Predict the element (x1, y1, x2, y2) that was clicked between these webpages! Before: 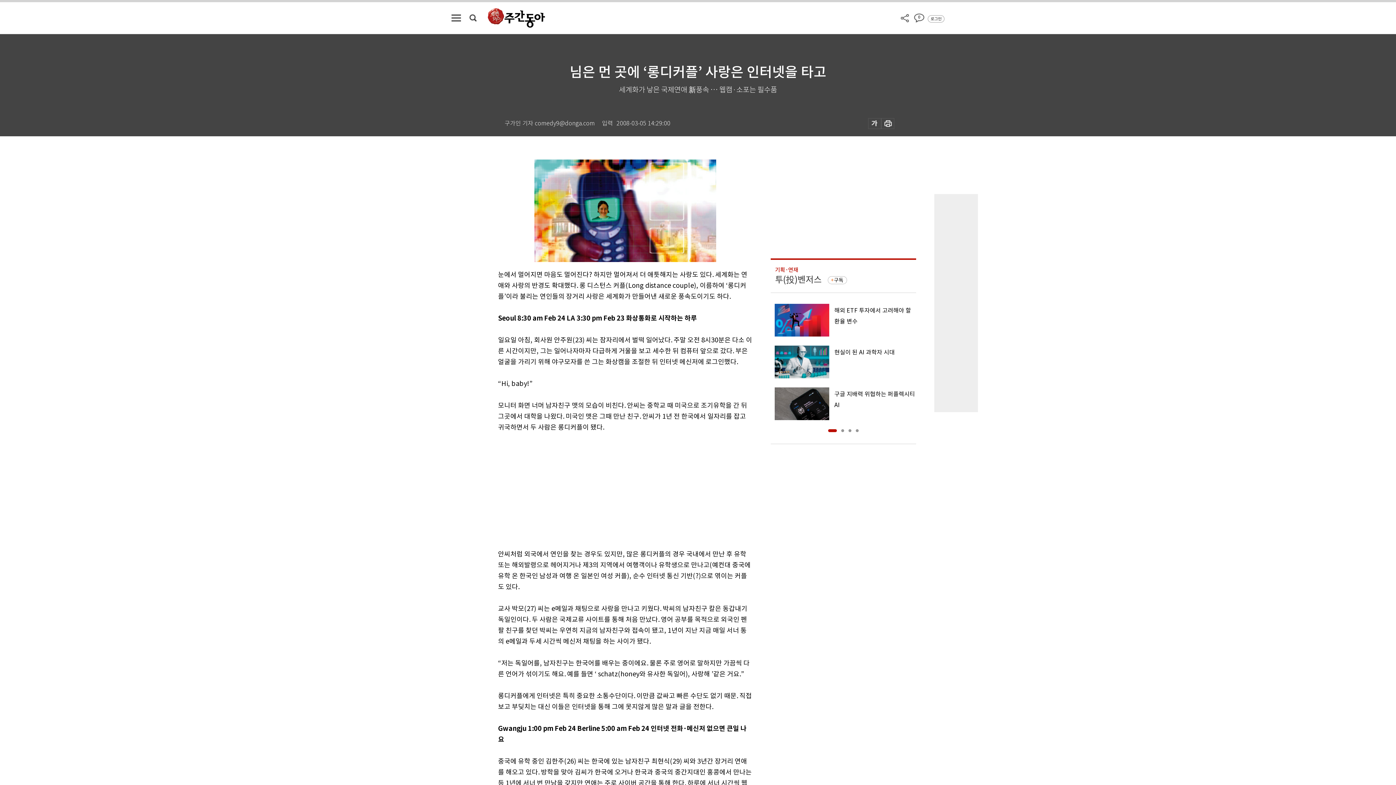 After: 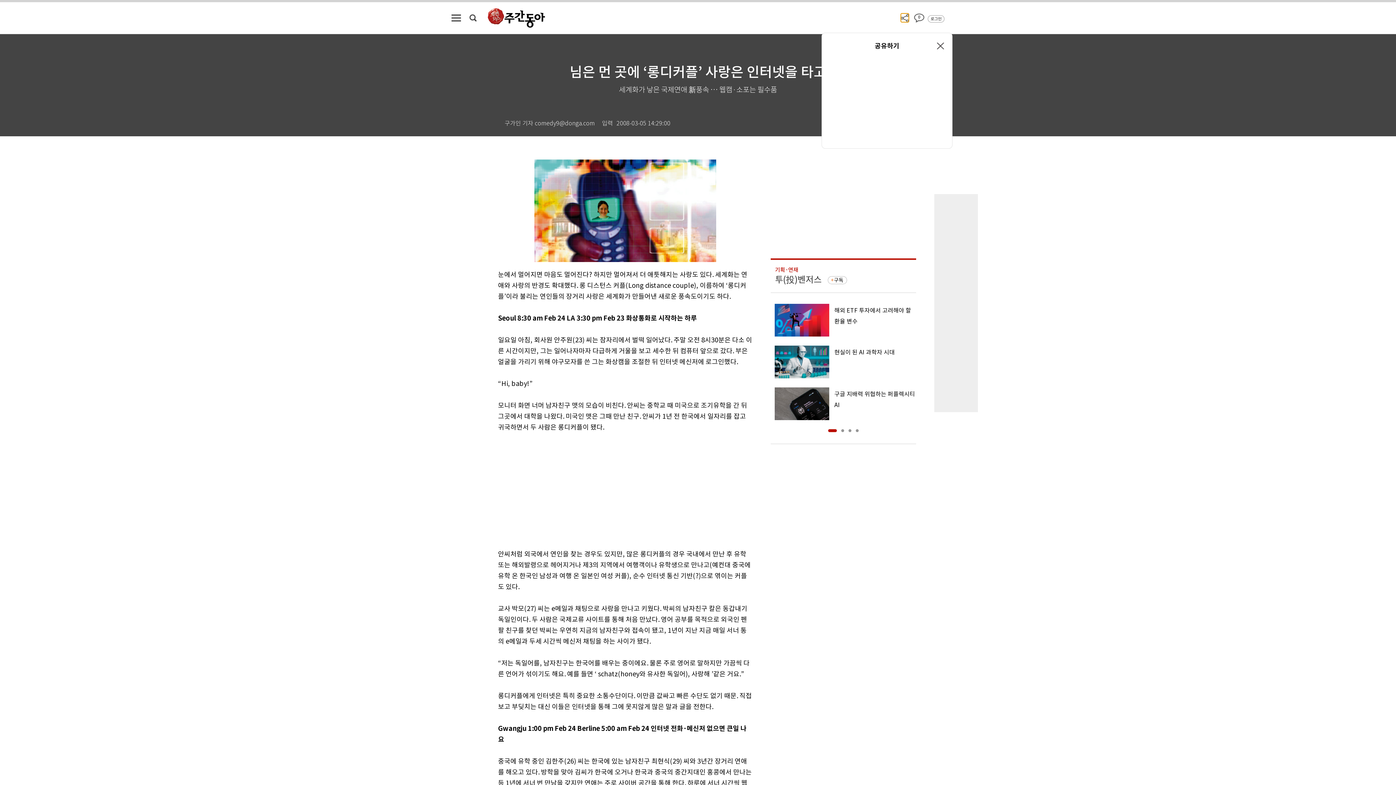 Action: bbox: (901, 13, 909, 22)